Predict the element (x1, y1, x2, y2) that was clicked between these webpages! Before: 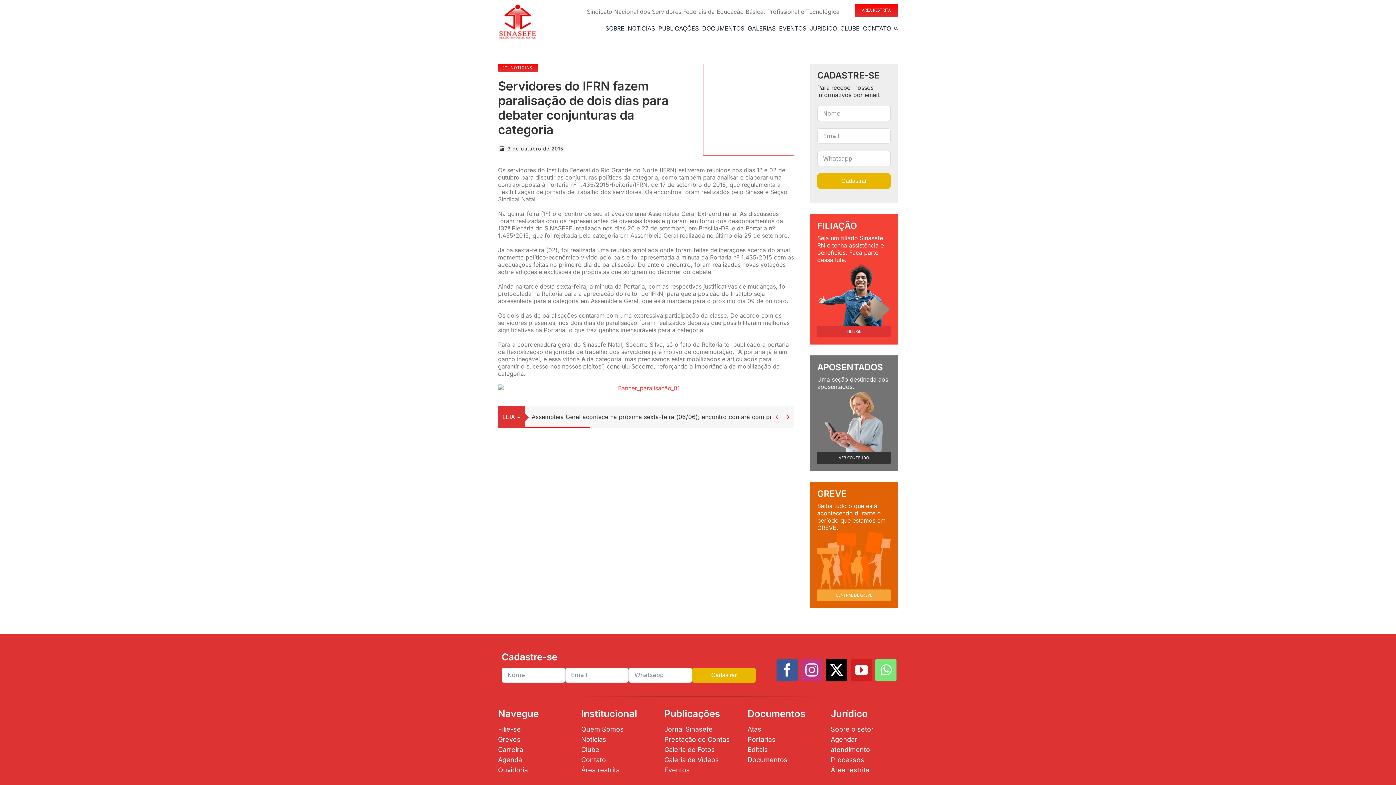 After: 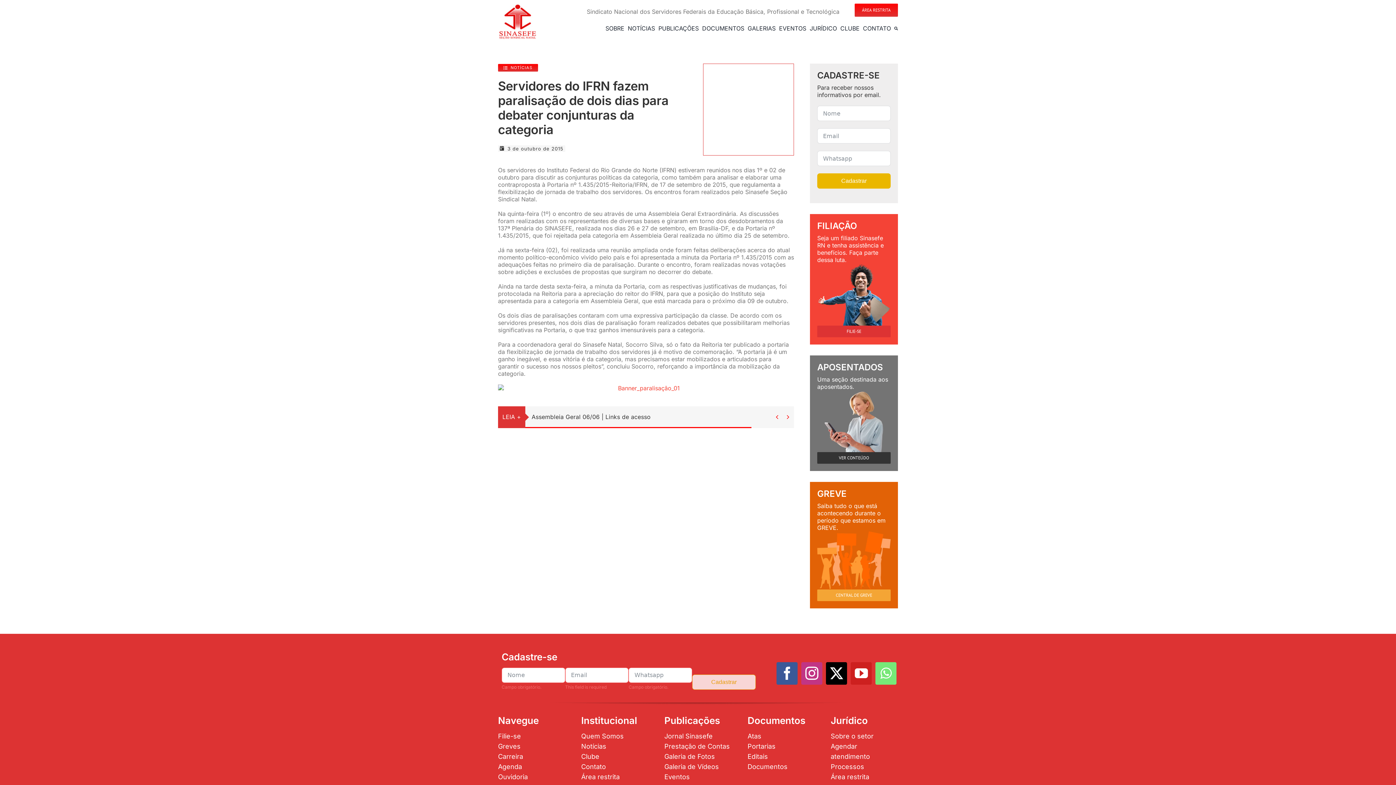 Action: label: Cadastrar bbox: (692, 667, 755, 683)